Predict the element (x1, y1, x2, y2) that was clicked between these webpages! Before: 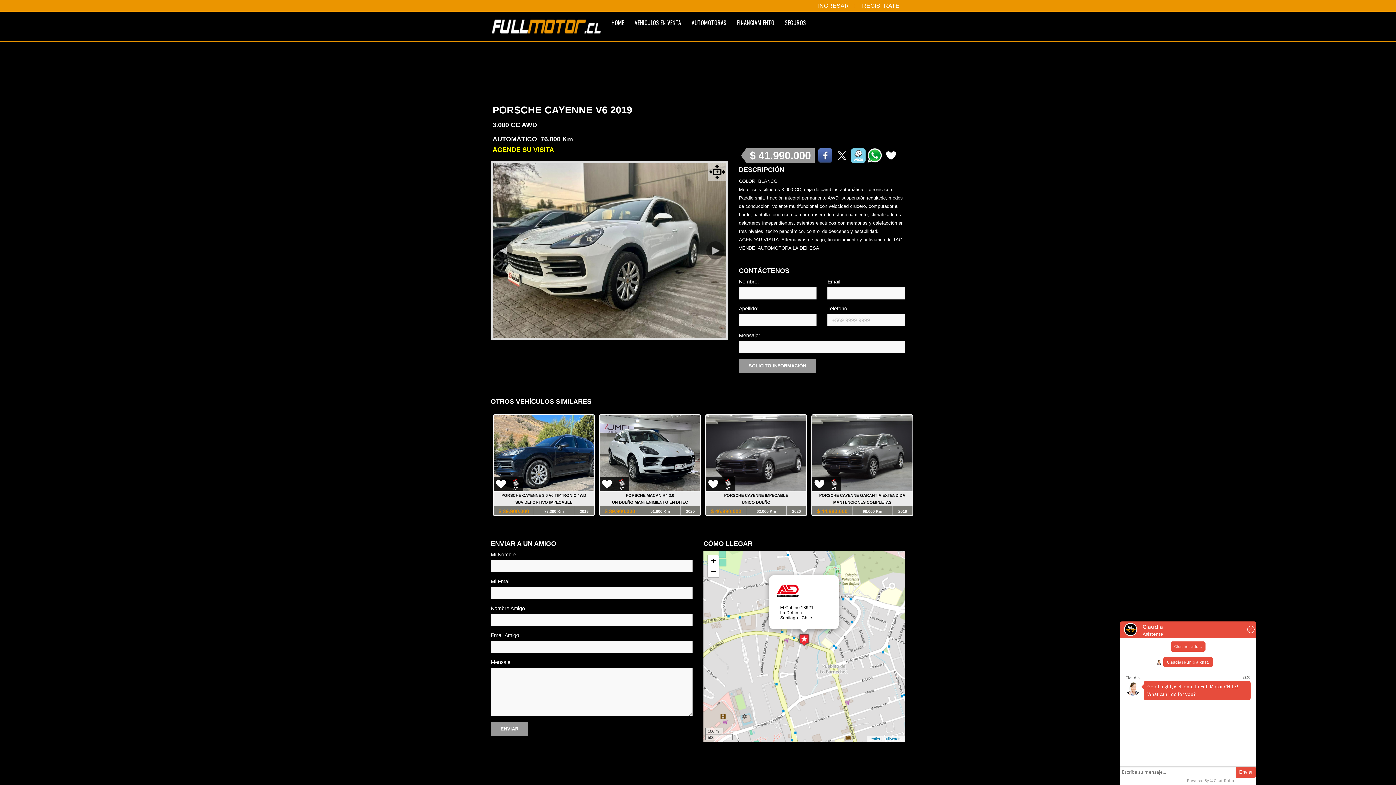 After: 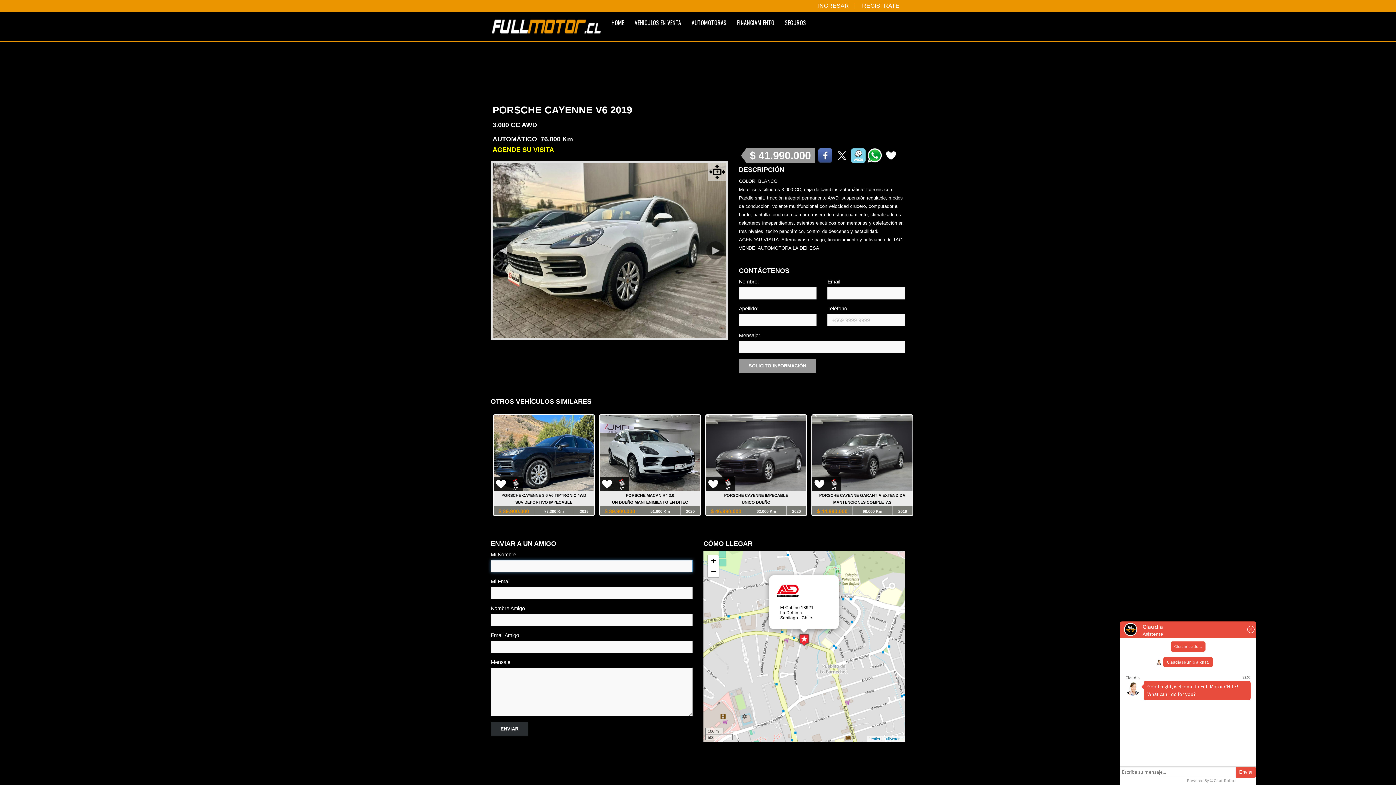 Action: bbox: (490, 722, 528, 736) label: ENVIAR